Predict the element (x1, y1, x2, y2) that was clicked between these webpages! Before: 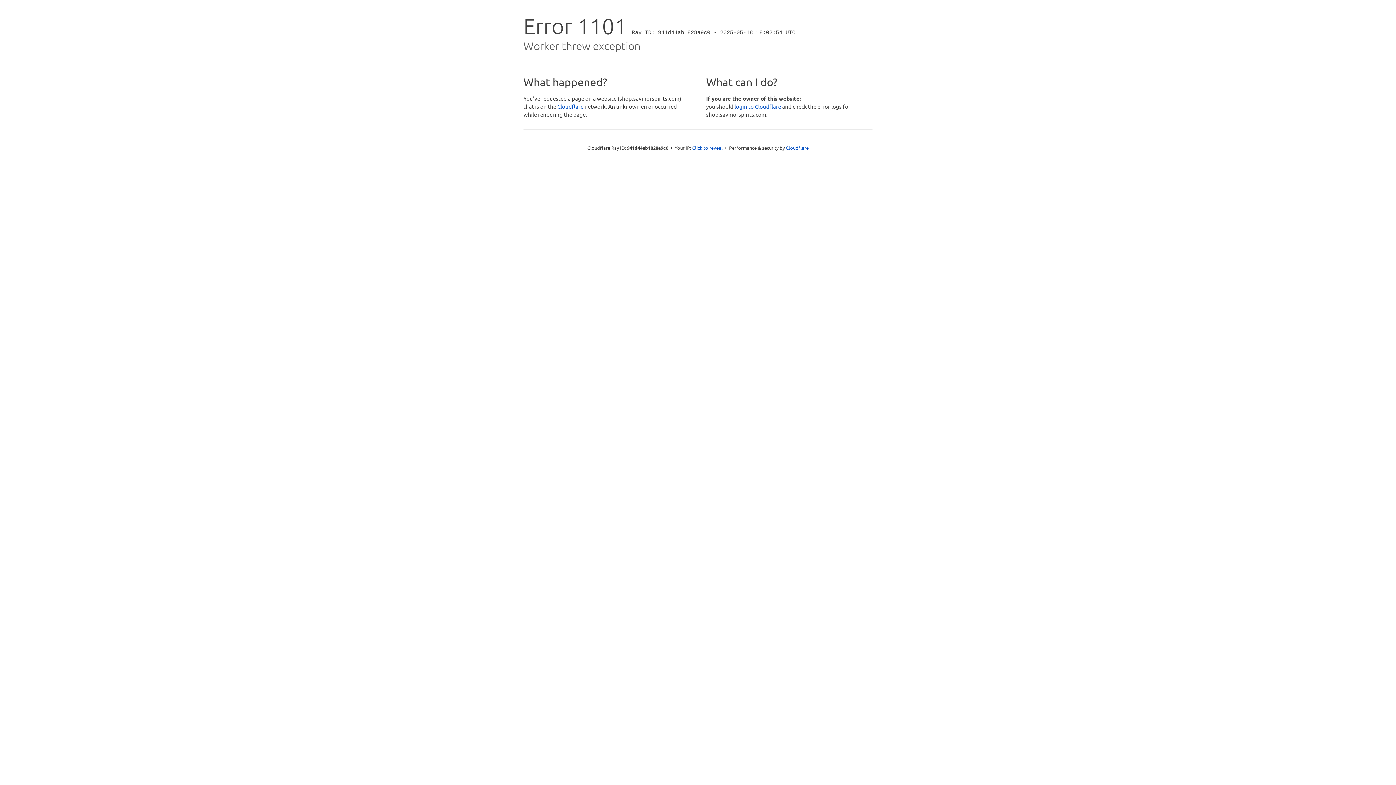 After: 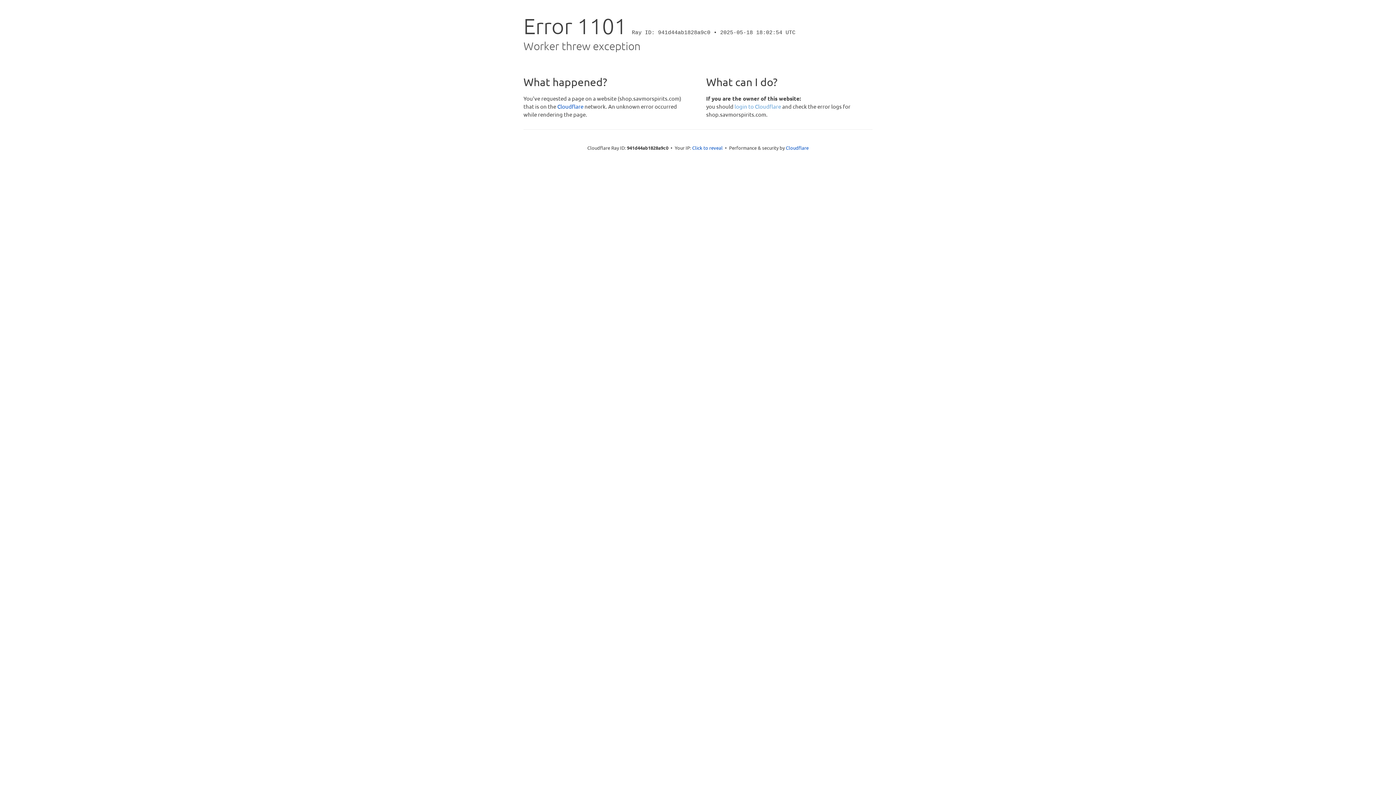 Action: bbox: (734, 102, 781, 109) label: login to Cloudflare